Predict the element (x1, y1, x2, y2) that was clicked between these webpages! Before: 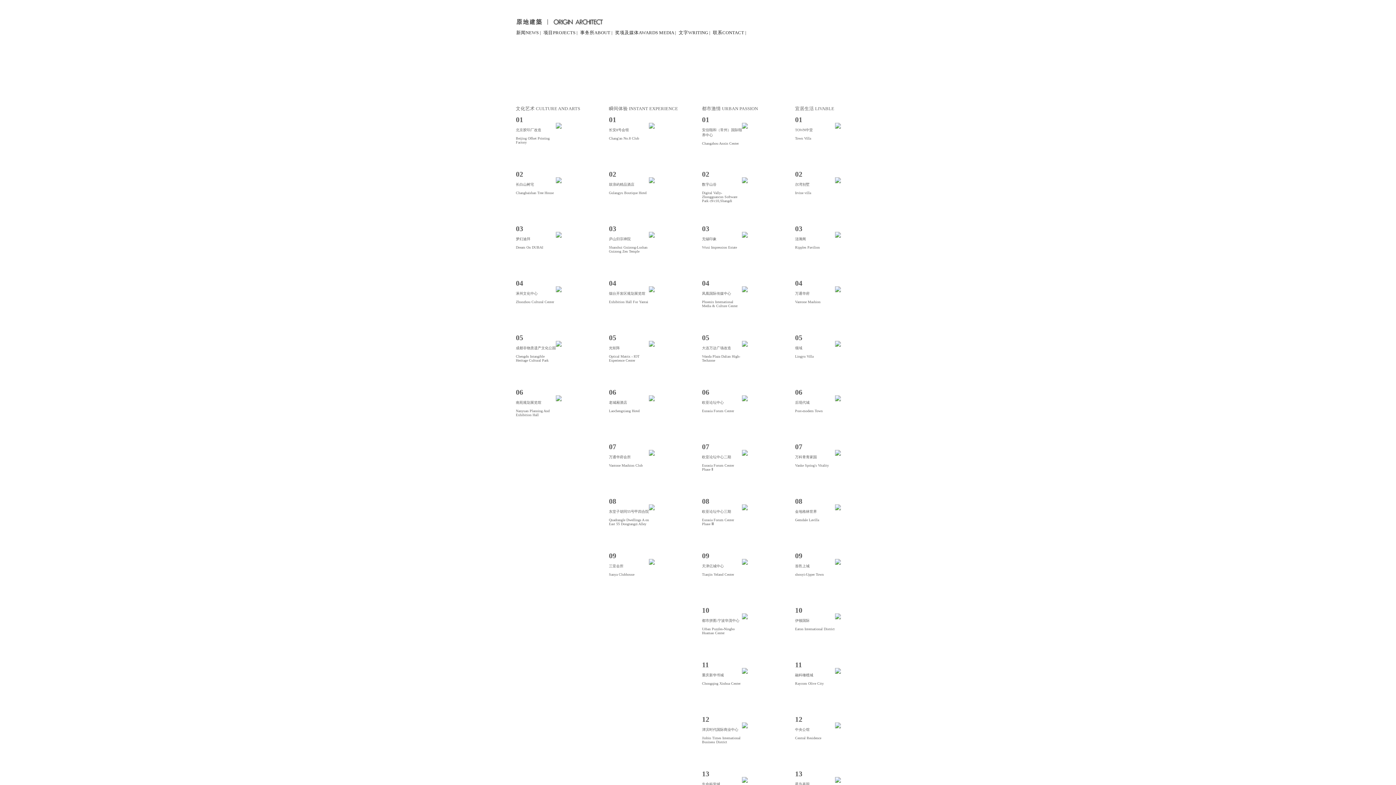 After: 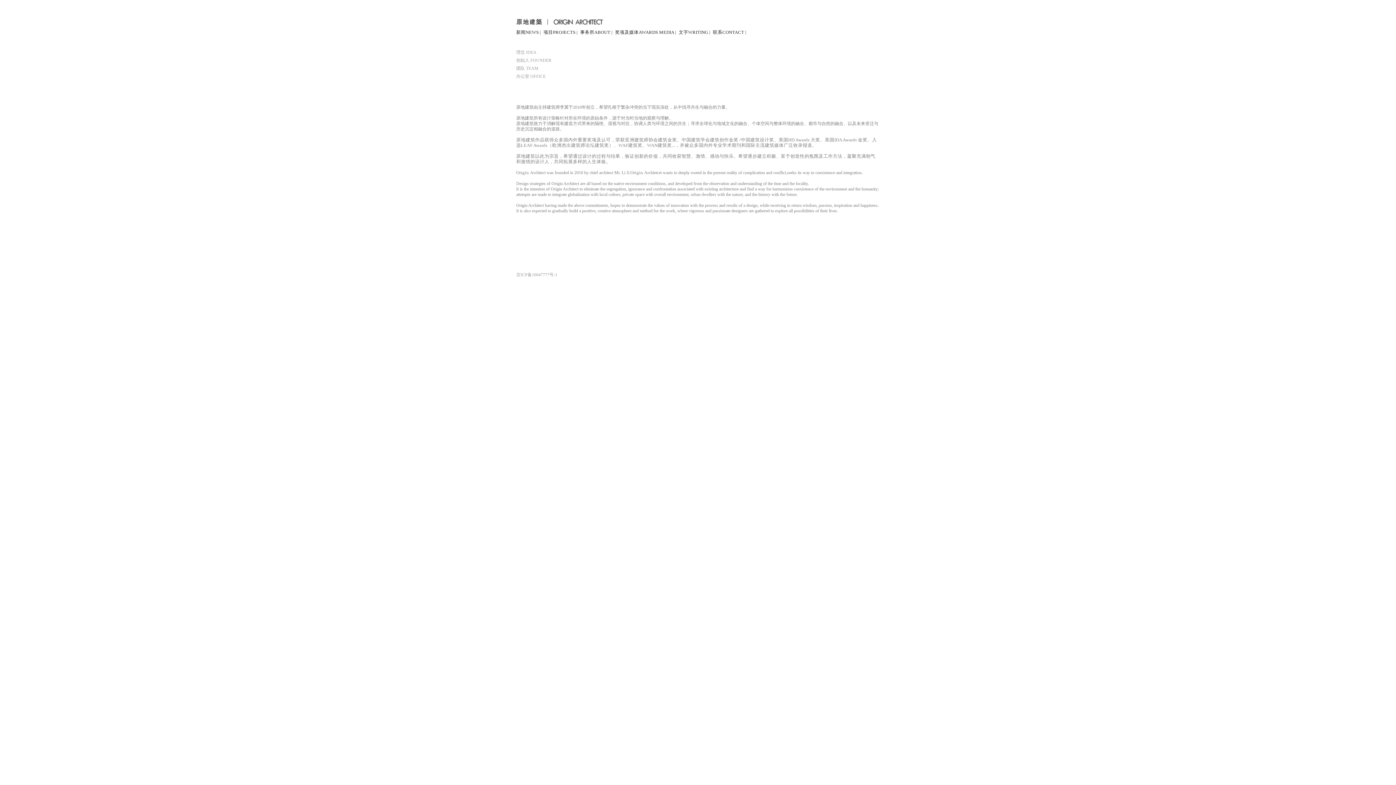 Action: bbox: (580, 30, 612, 35) label: 事务所ABOUT |